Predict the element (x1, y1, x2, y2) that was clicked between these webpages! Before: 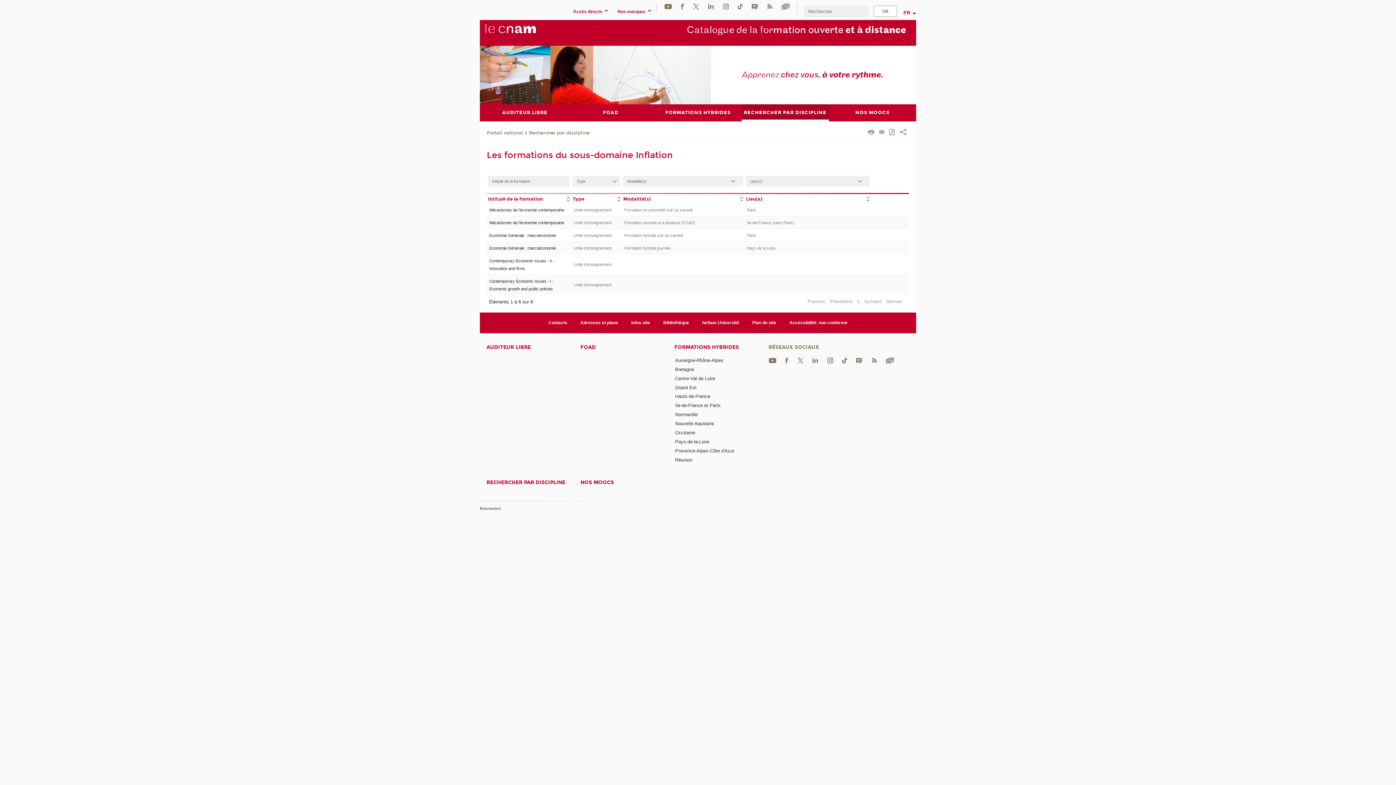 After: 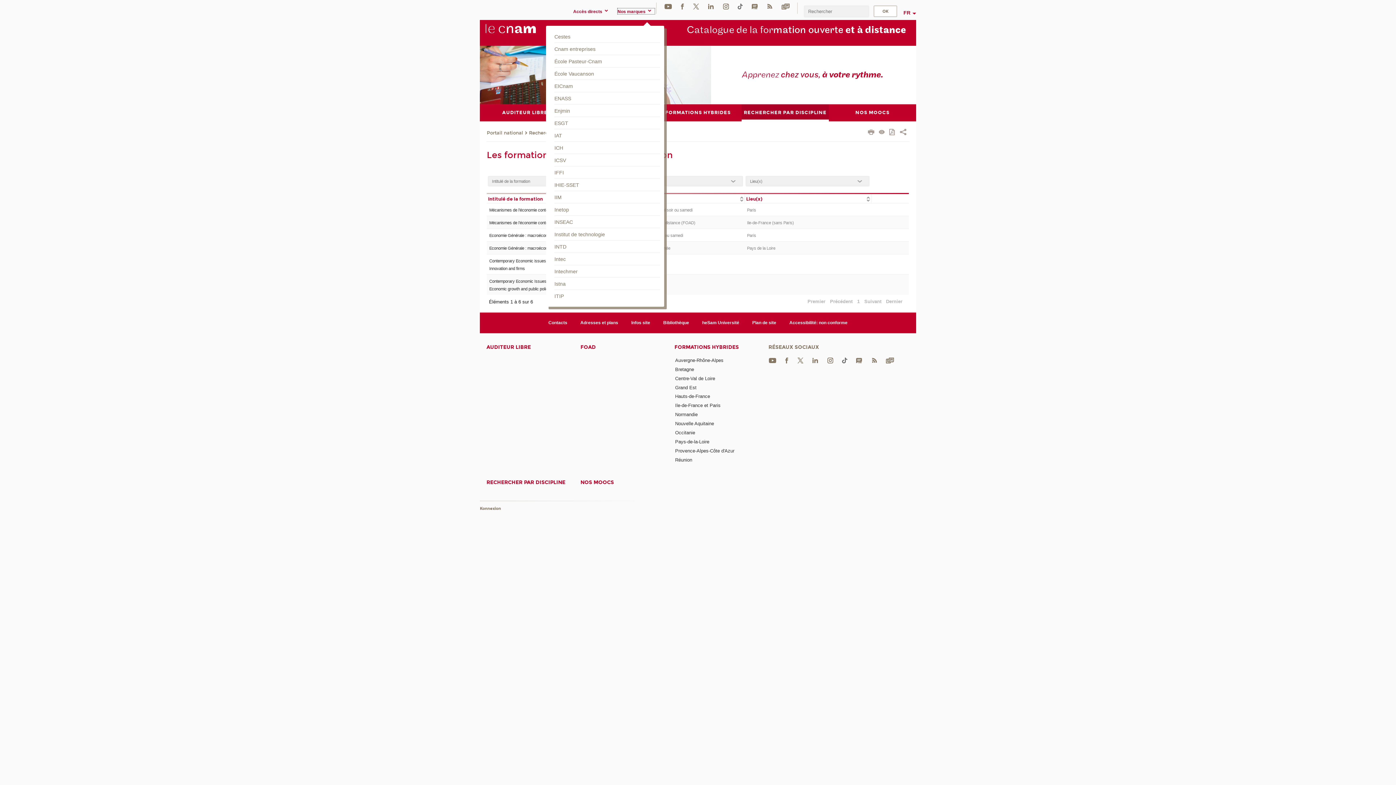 Action: label: Nos marques  bbox: (617, 8, 654, 14)